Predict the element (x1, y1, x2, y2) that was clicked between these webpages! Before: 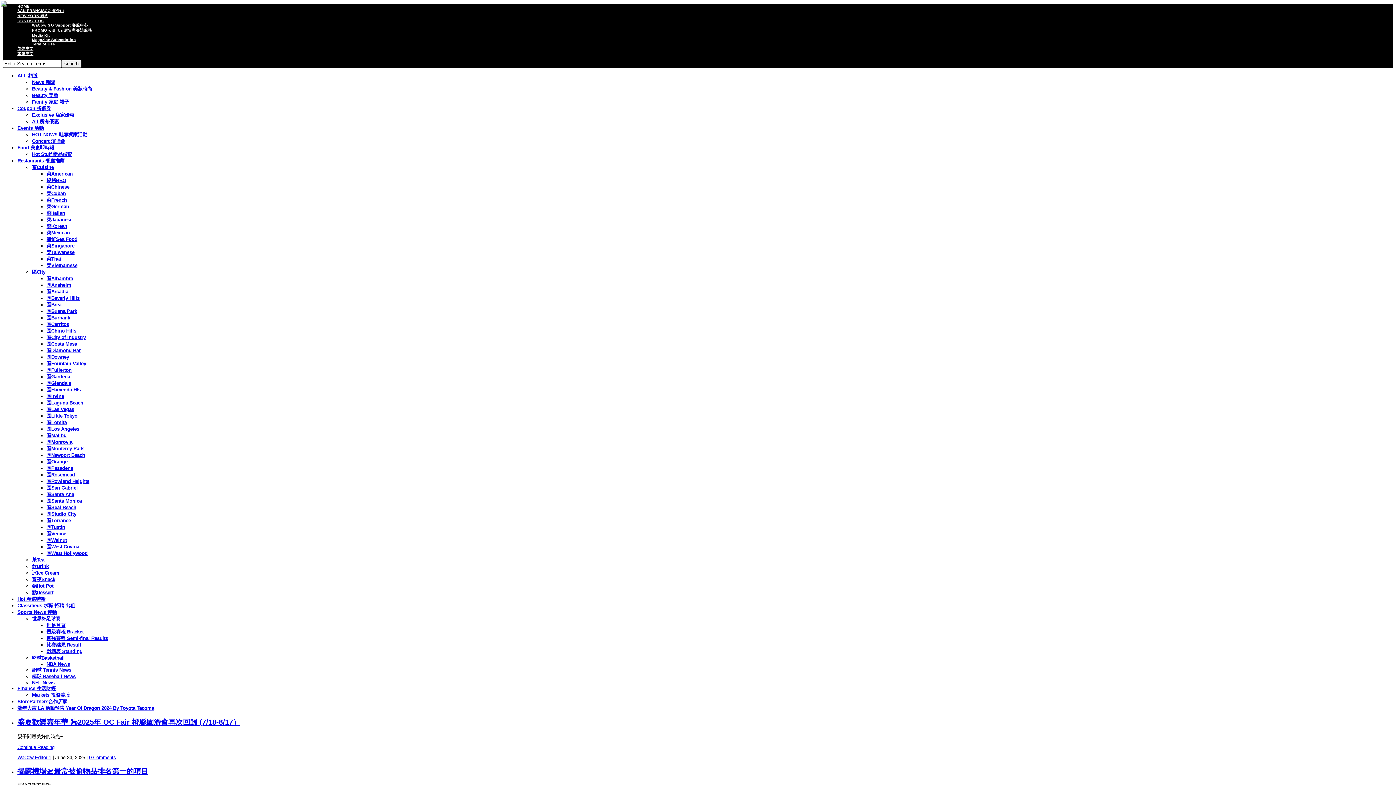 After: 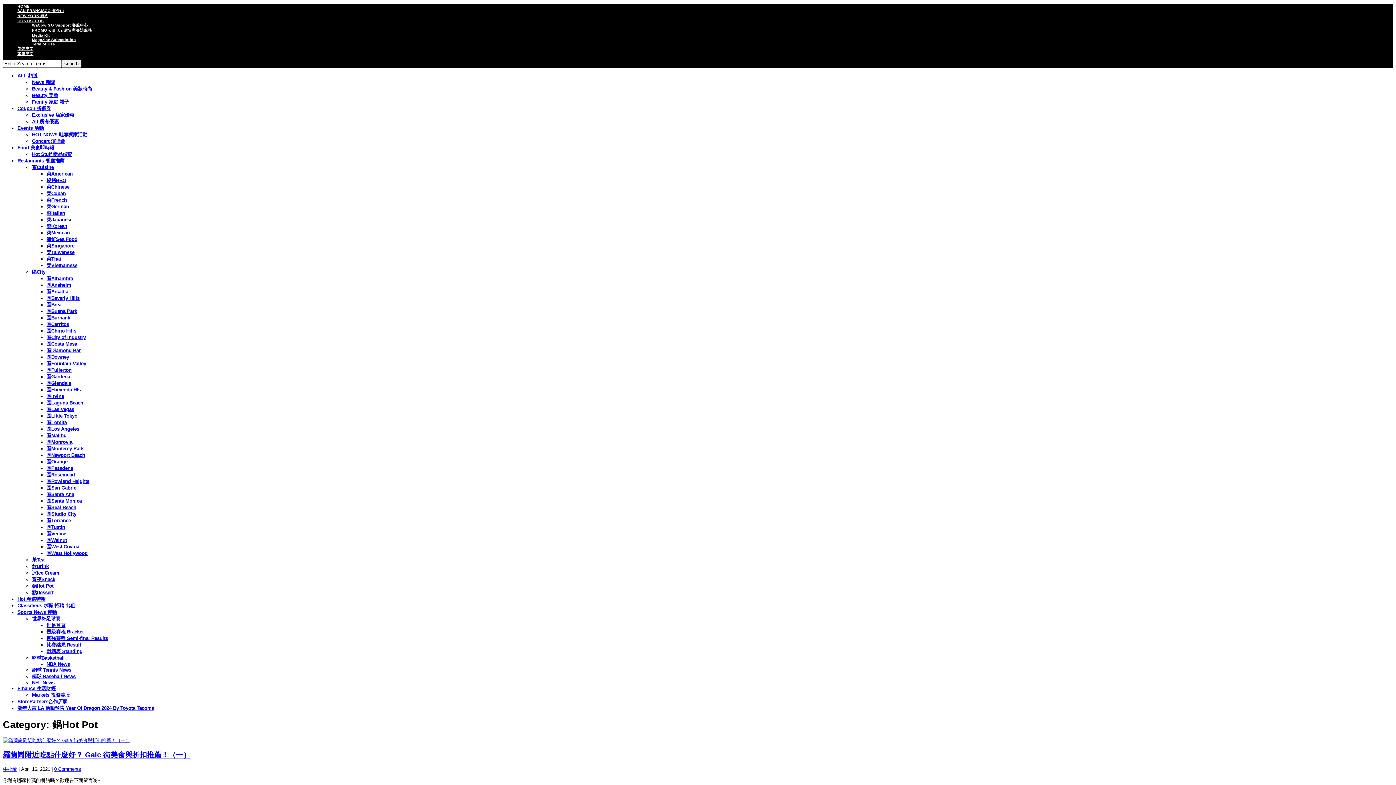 Action: bbox: (32, 583, 53, 588) label: 鍋Hot Pot